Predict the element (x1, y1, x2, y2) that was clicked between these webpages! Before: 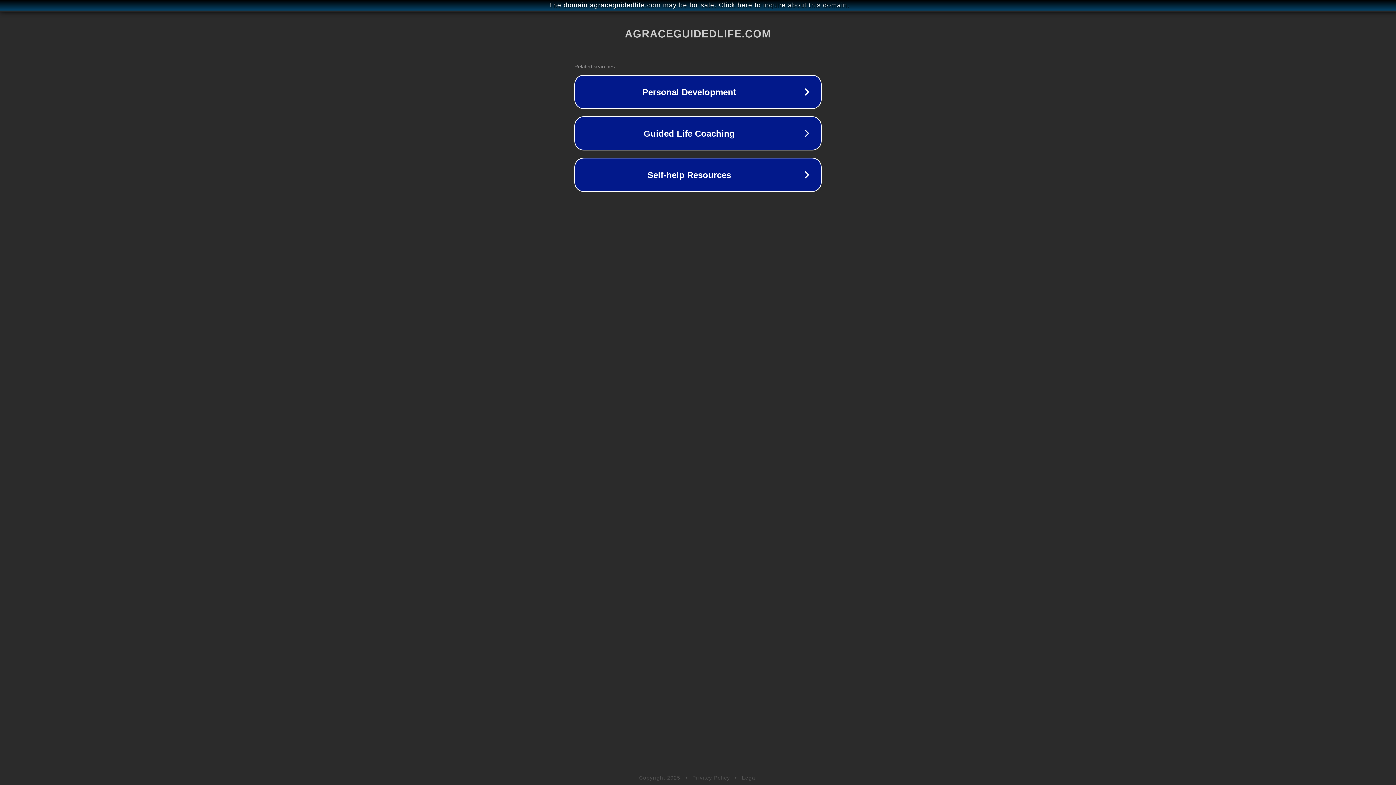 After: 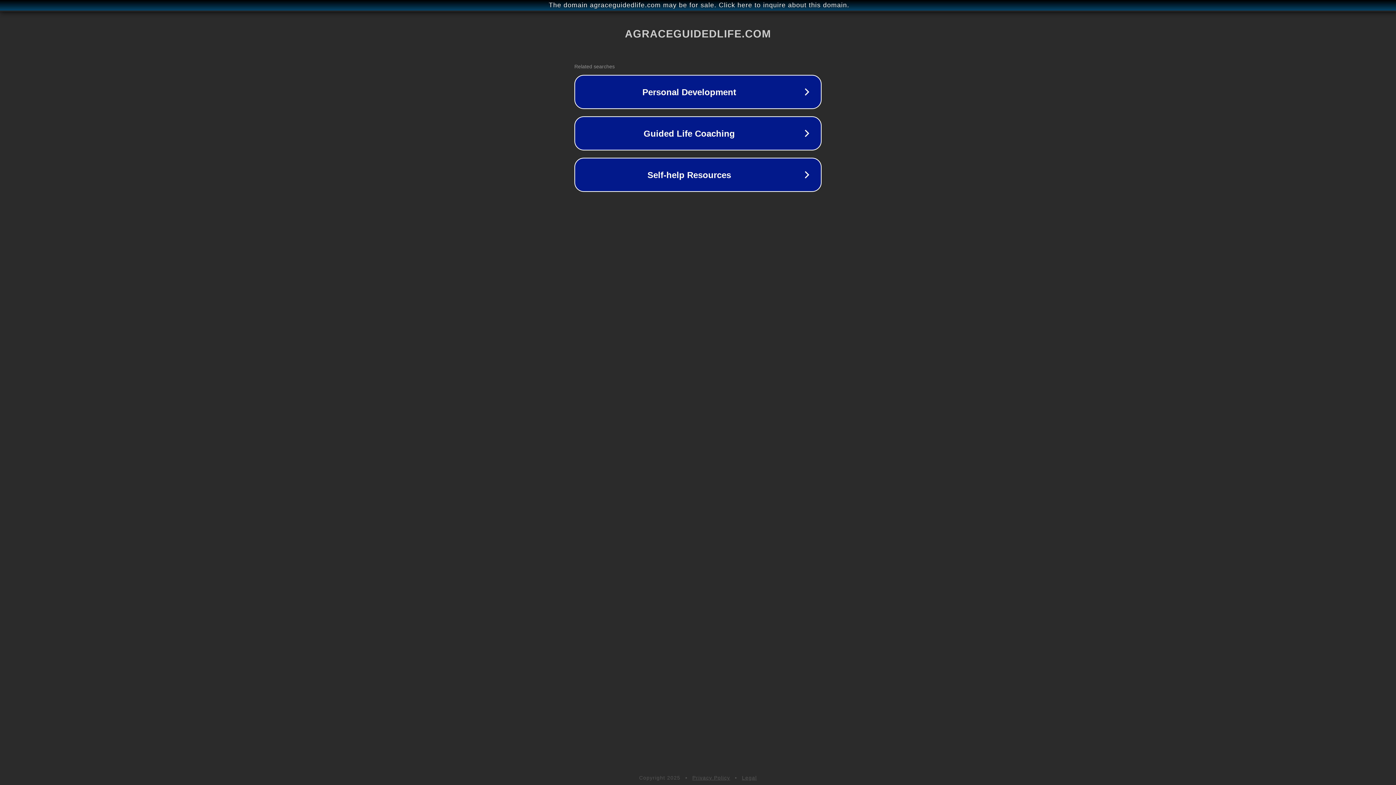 Action: bbox: (692, 775, 730, 781) label: Privacy Policy